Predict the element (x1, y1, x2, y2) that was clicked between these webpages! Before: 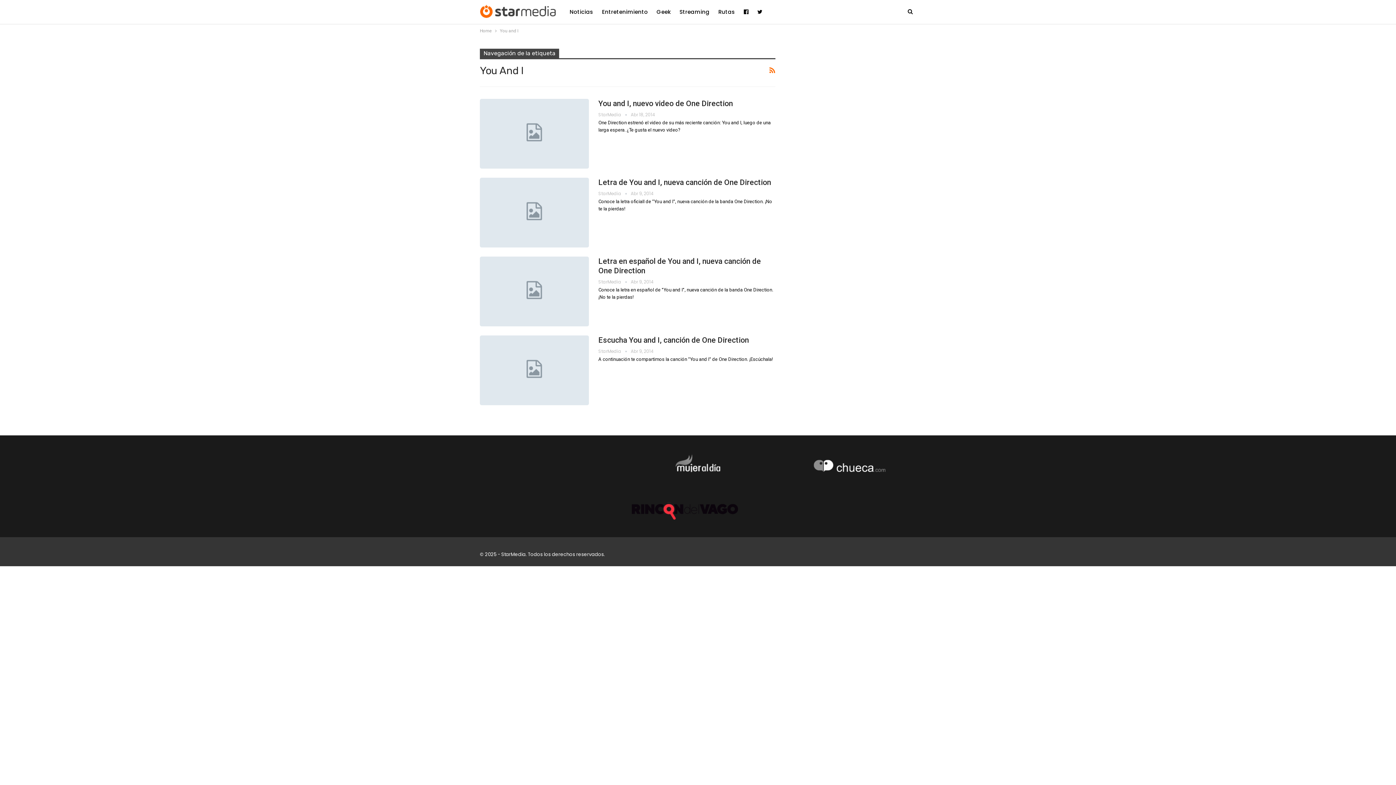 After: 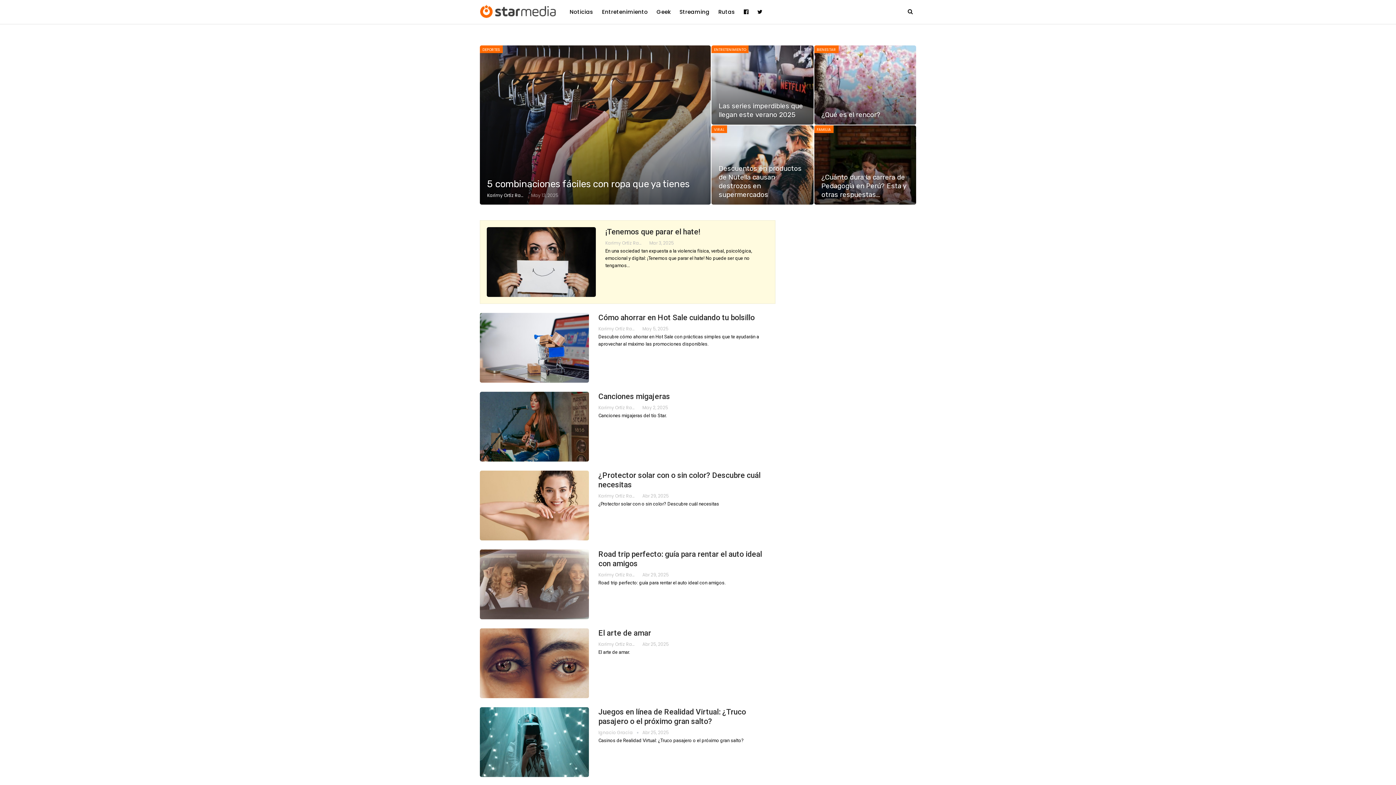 Action: bbox: (480, 0, 560, 22)